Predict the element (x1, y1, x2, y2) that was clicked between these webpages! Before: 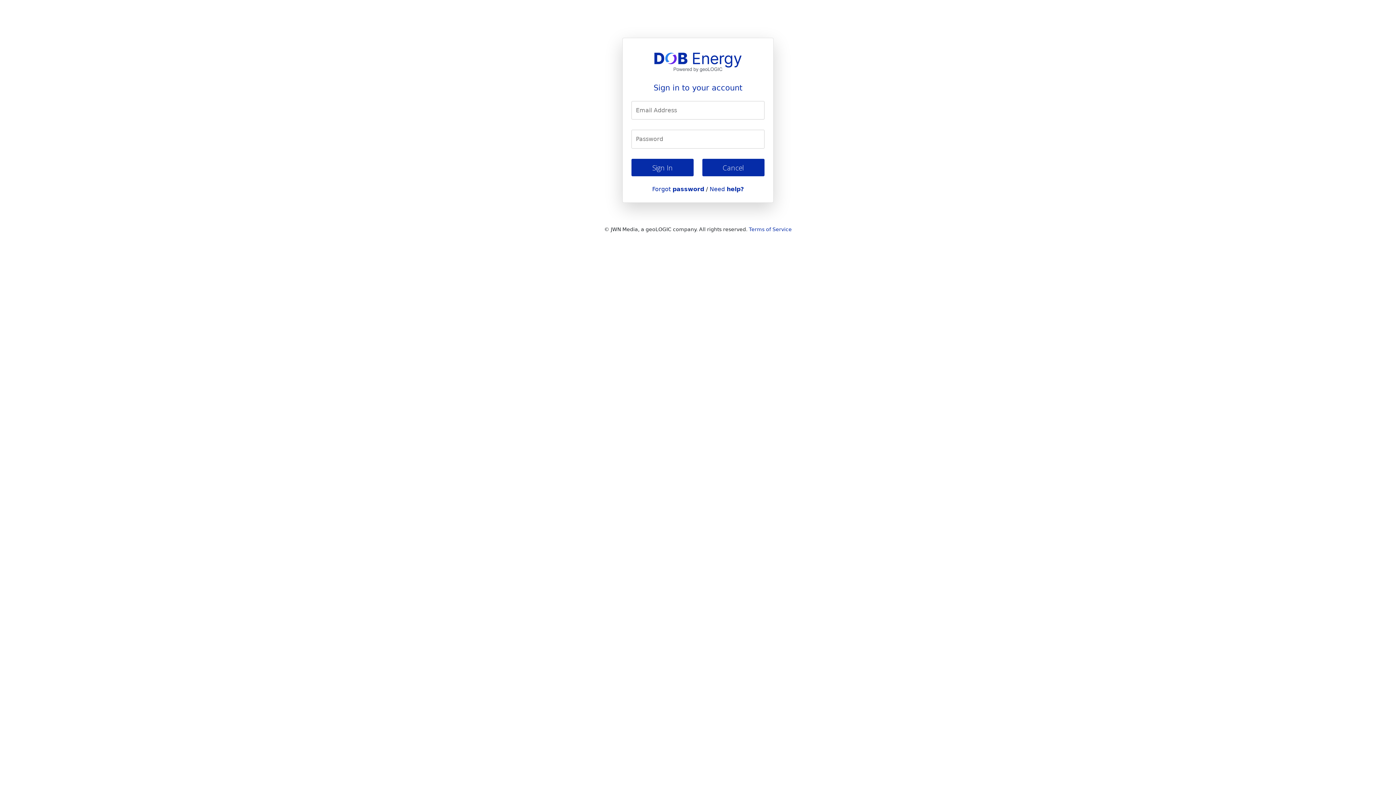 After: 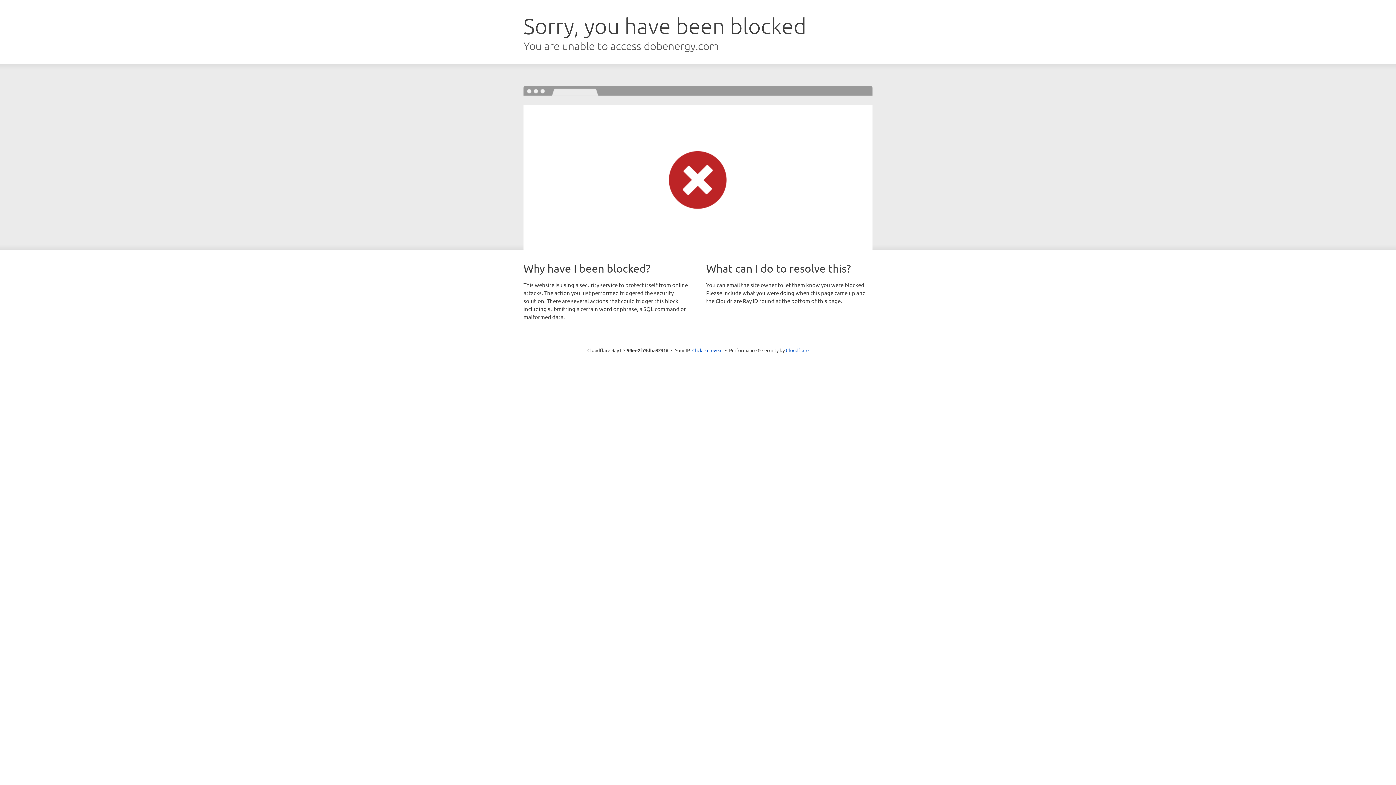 Action: label: Cancel bbox: (702, 158, 764, 176)